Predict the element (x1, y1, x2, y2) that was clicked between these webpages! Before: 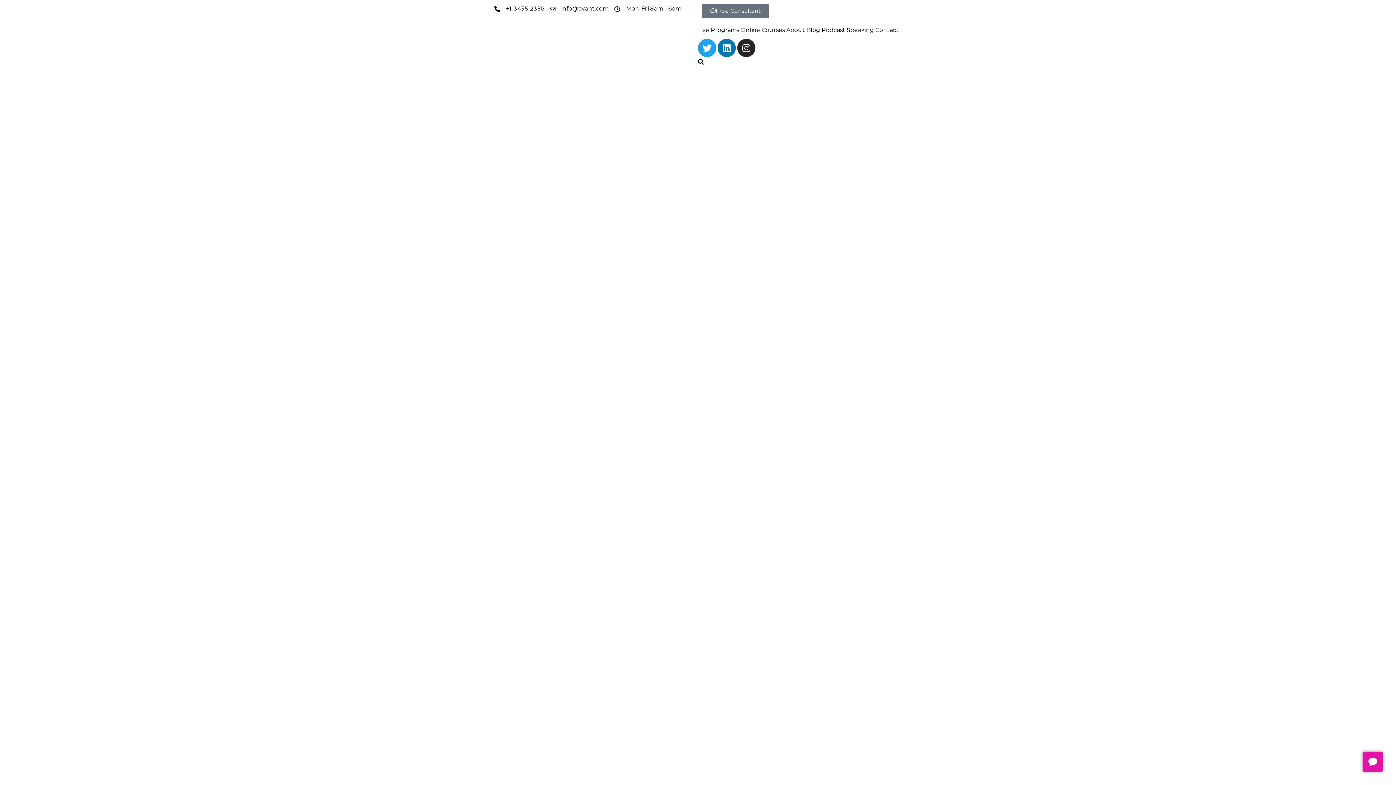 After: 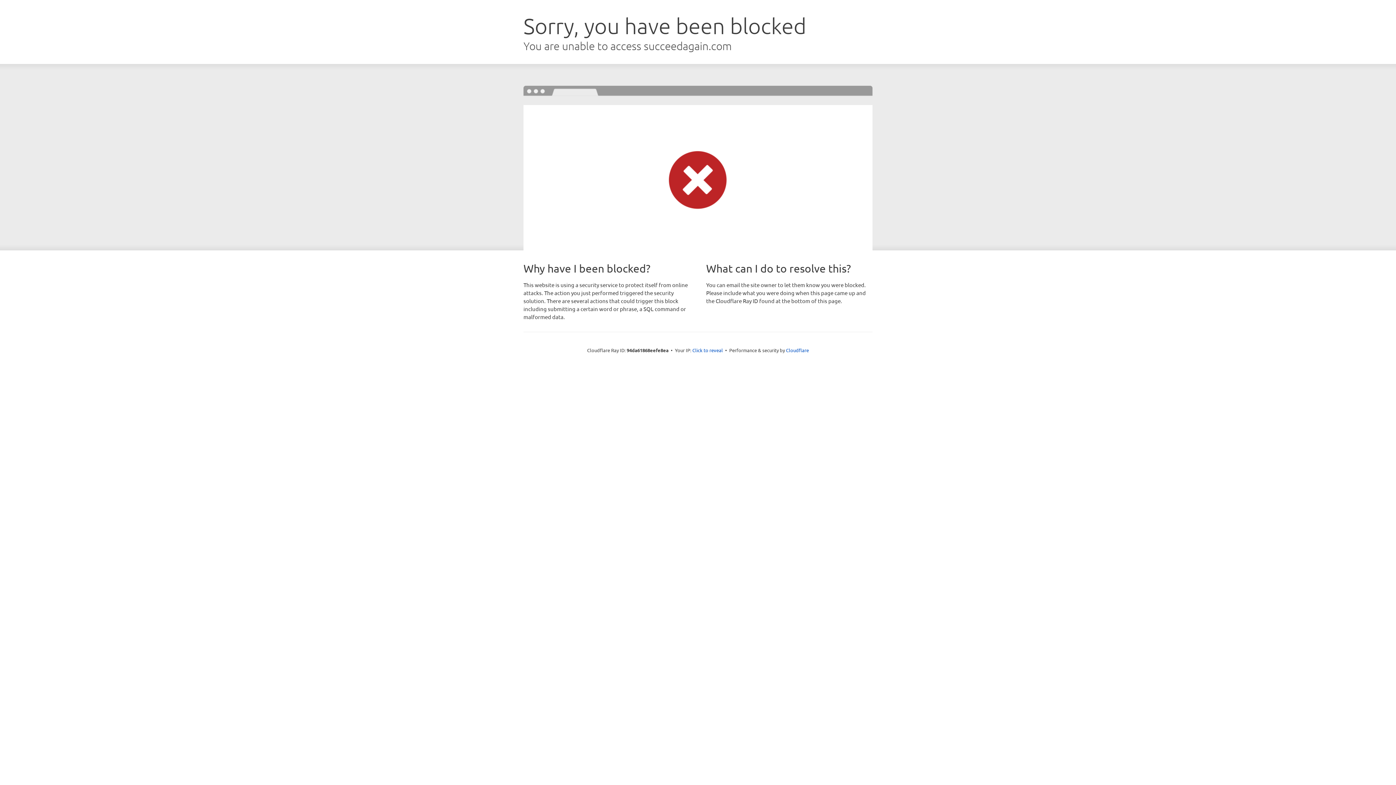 Action: bbox: (553, 21, 636, 31)